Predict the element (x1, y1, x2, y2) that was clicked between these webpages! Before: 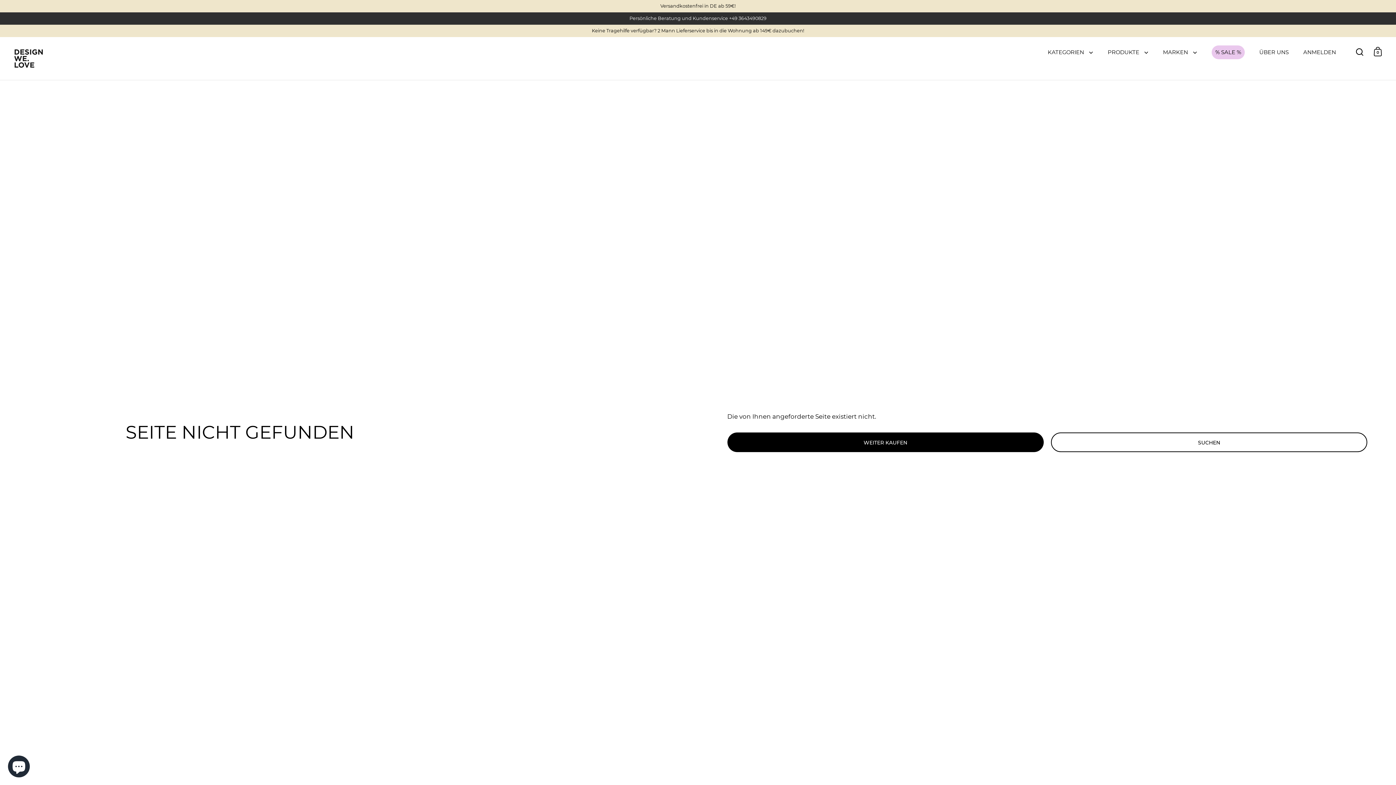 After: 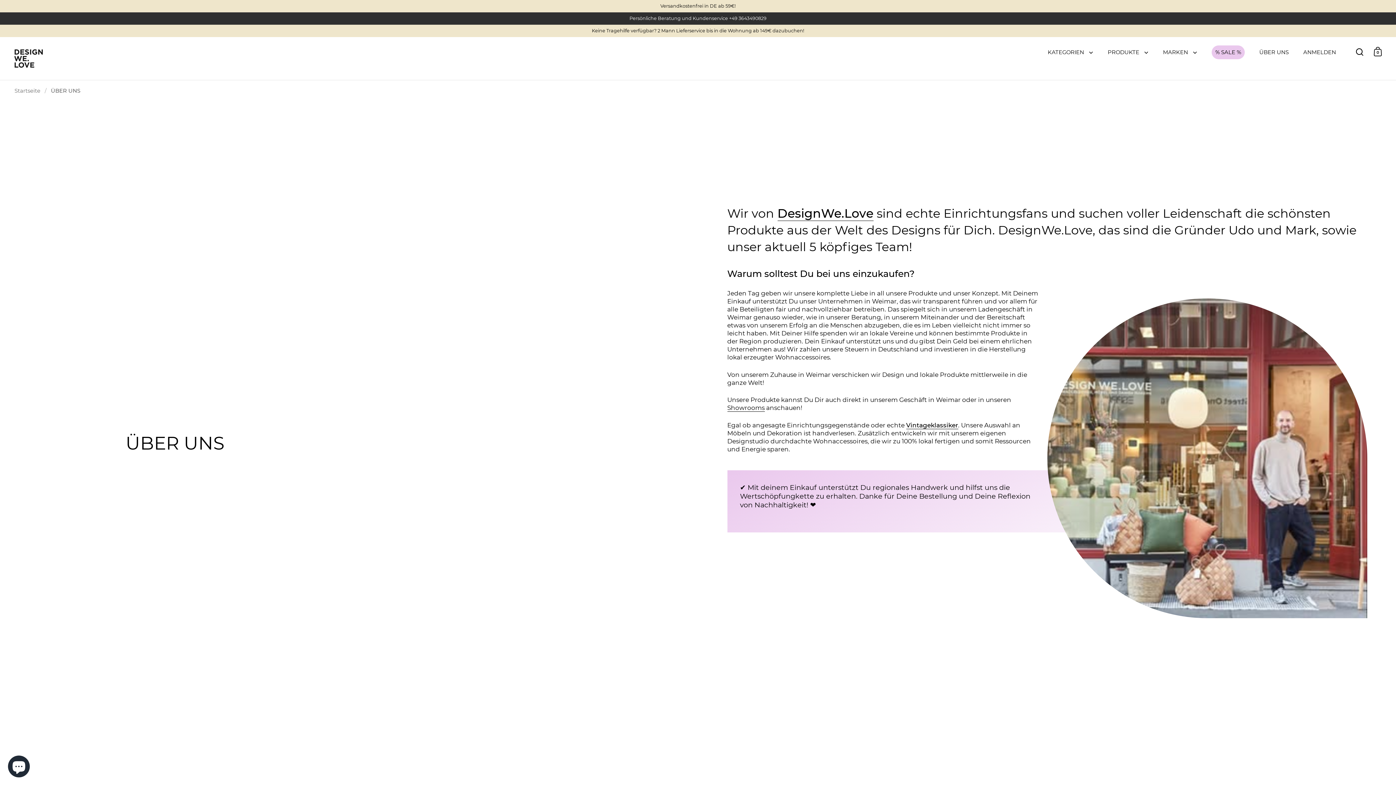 Action: bbox: (1252, 44, 1296, 60) label: ÜBER UNS